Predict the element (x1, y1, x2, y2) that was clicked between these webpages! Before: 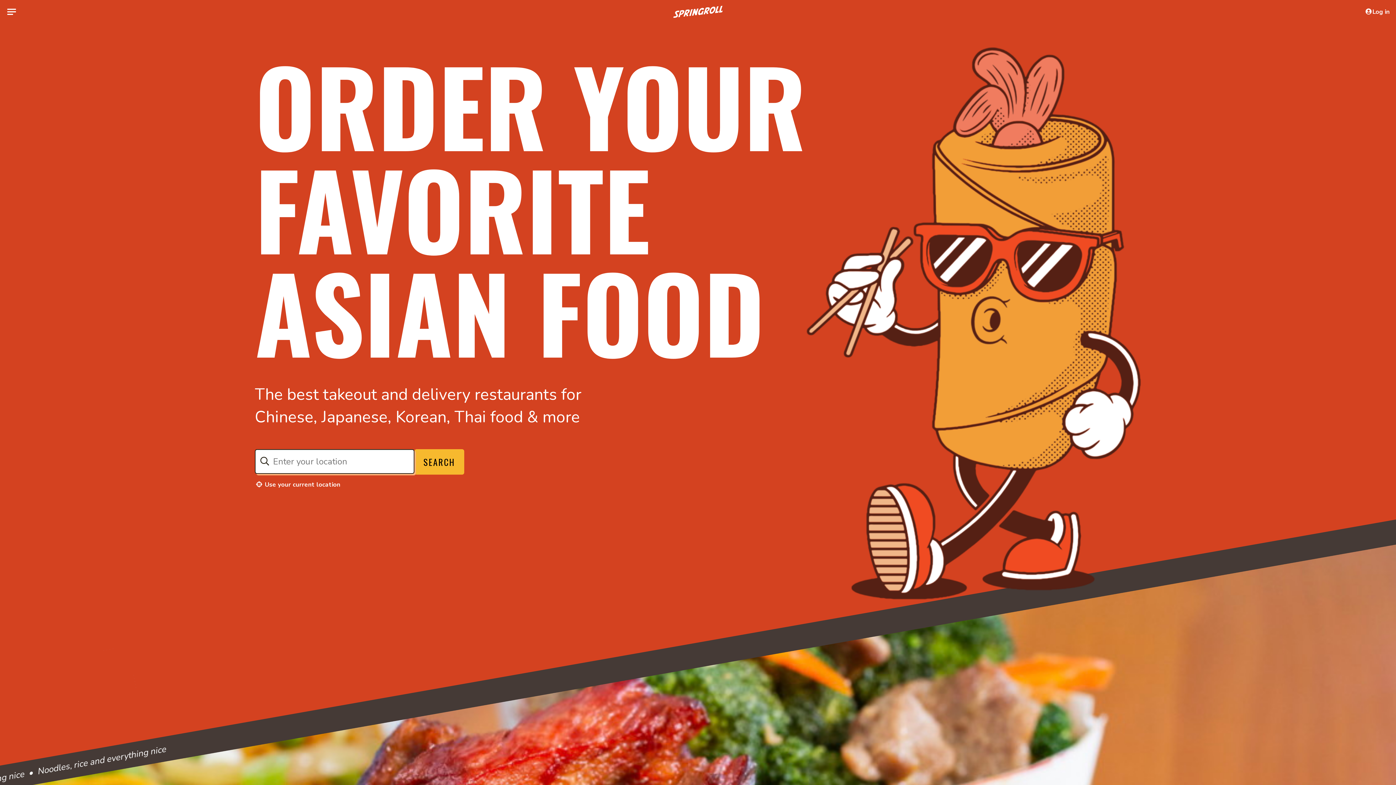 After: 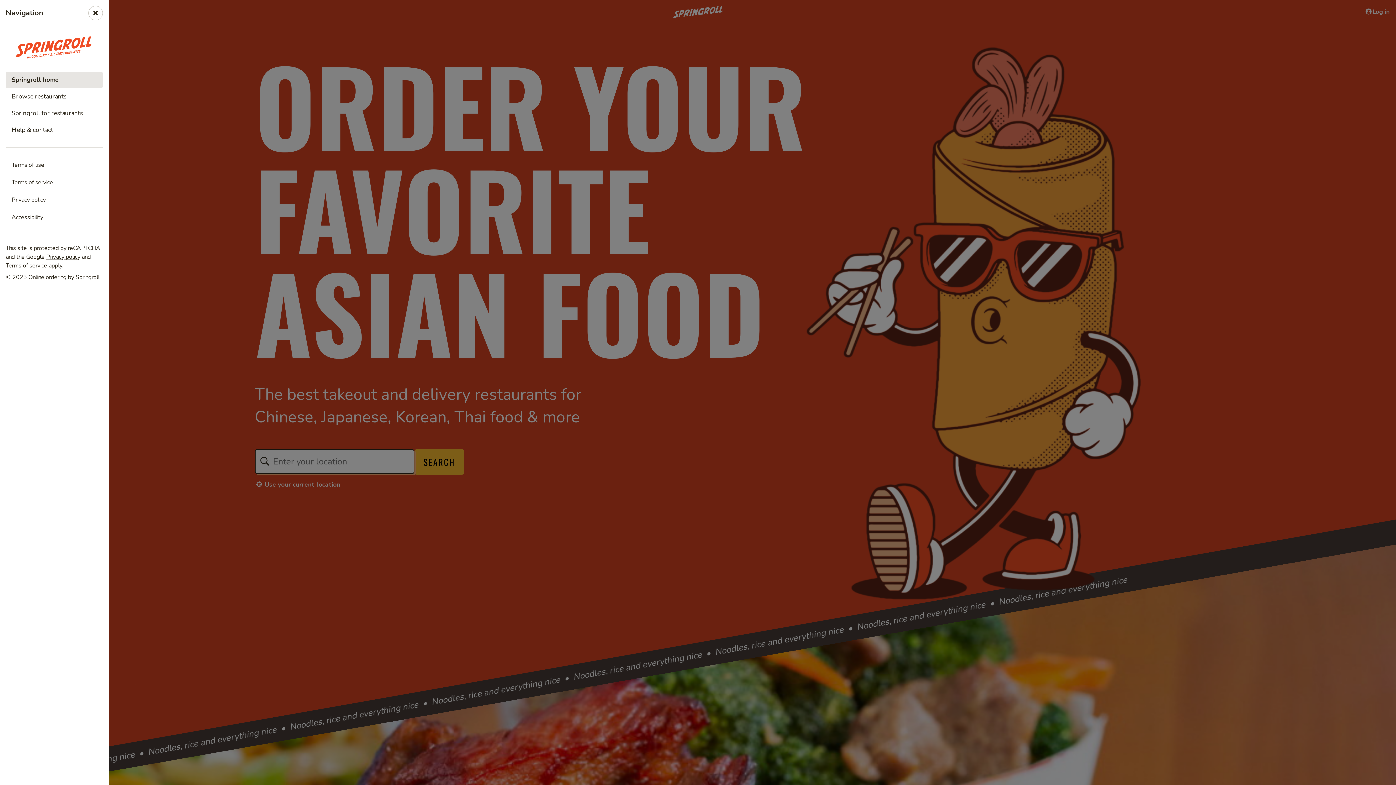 Action: bbox: (0, 0, 23, 23) label: Main menu